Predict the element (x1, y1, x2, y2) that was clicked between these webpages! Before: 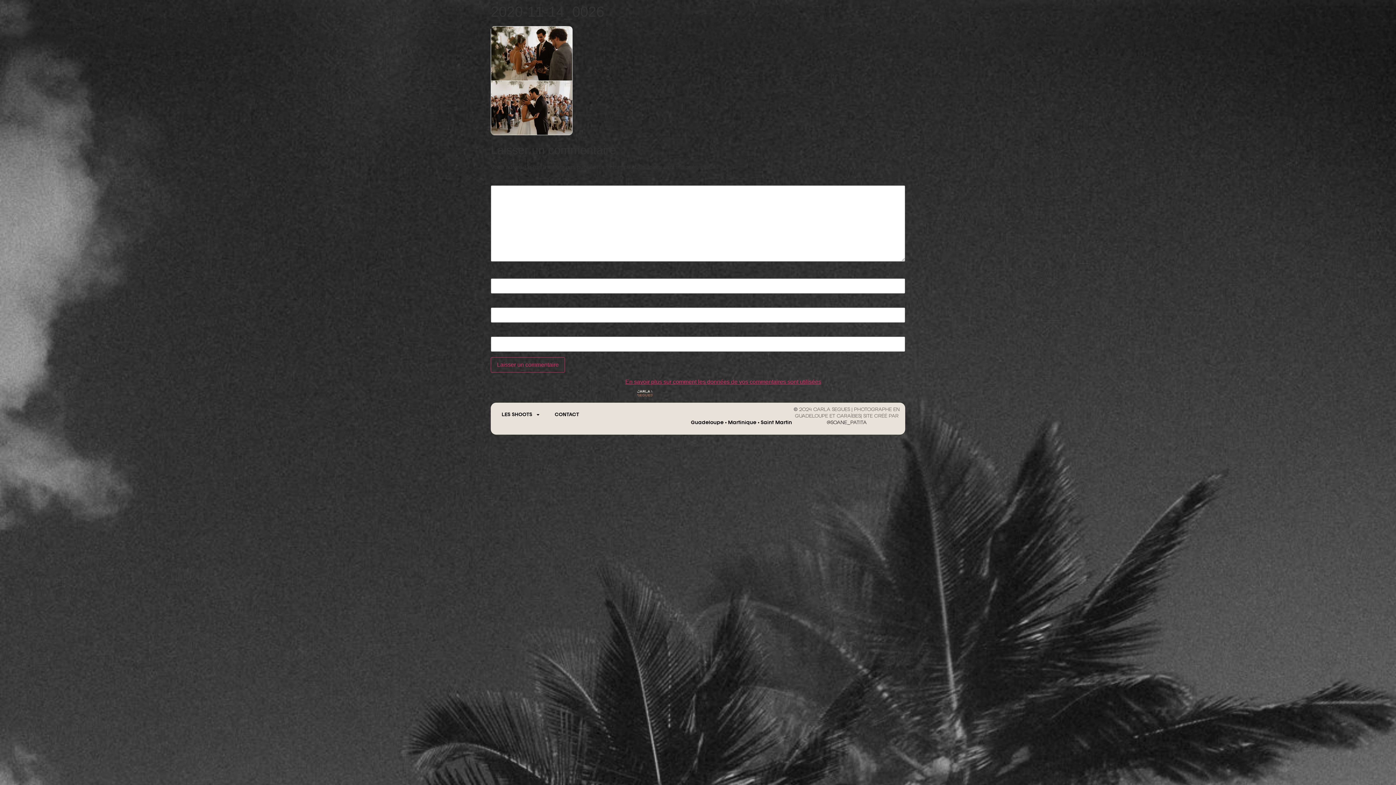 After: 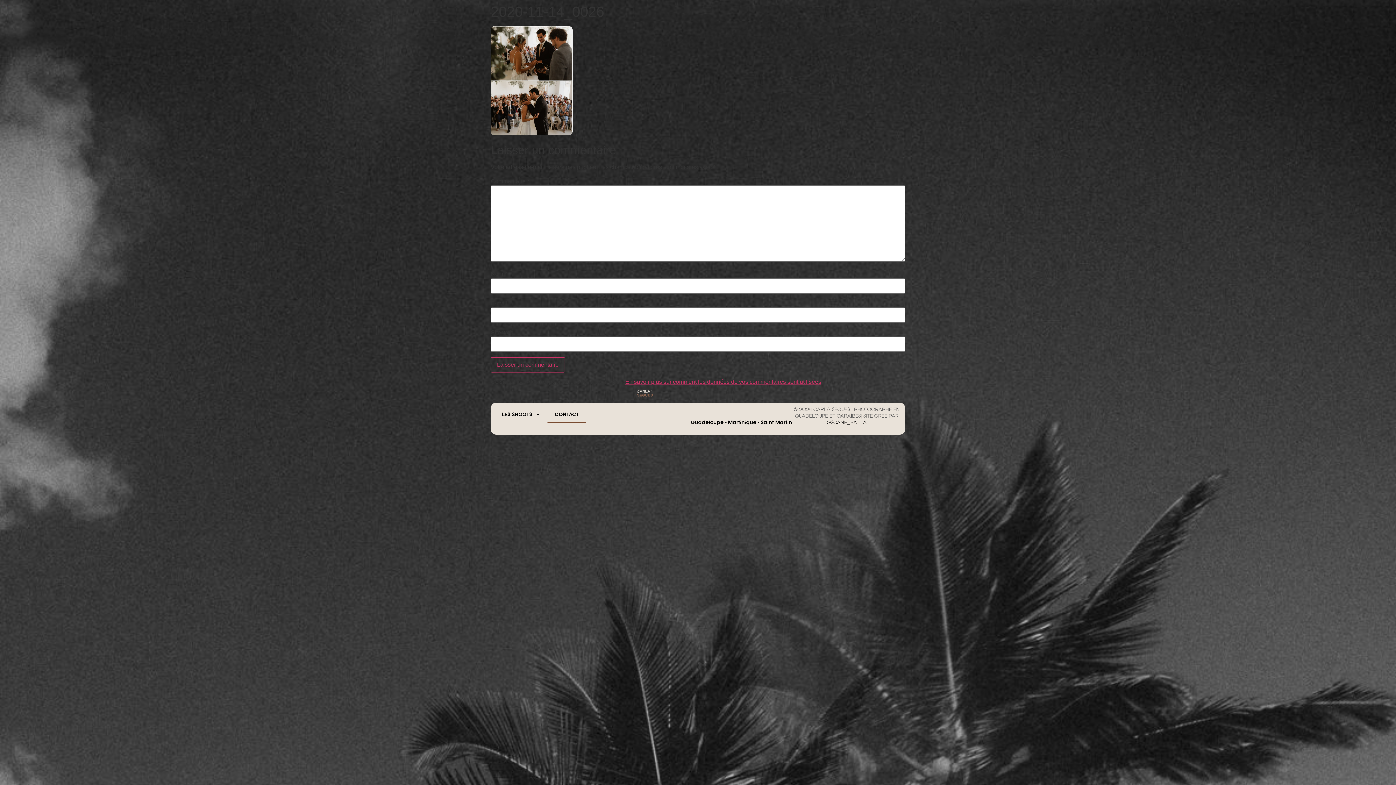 Action: label: CONTACT bbox: (547, 406, 586, 423)